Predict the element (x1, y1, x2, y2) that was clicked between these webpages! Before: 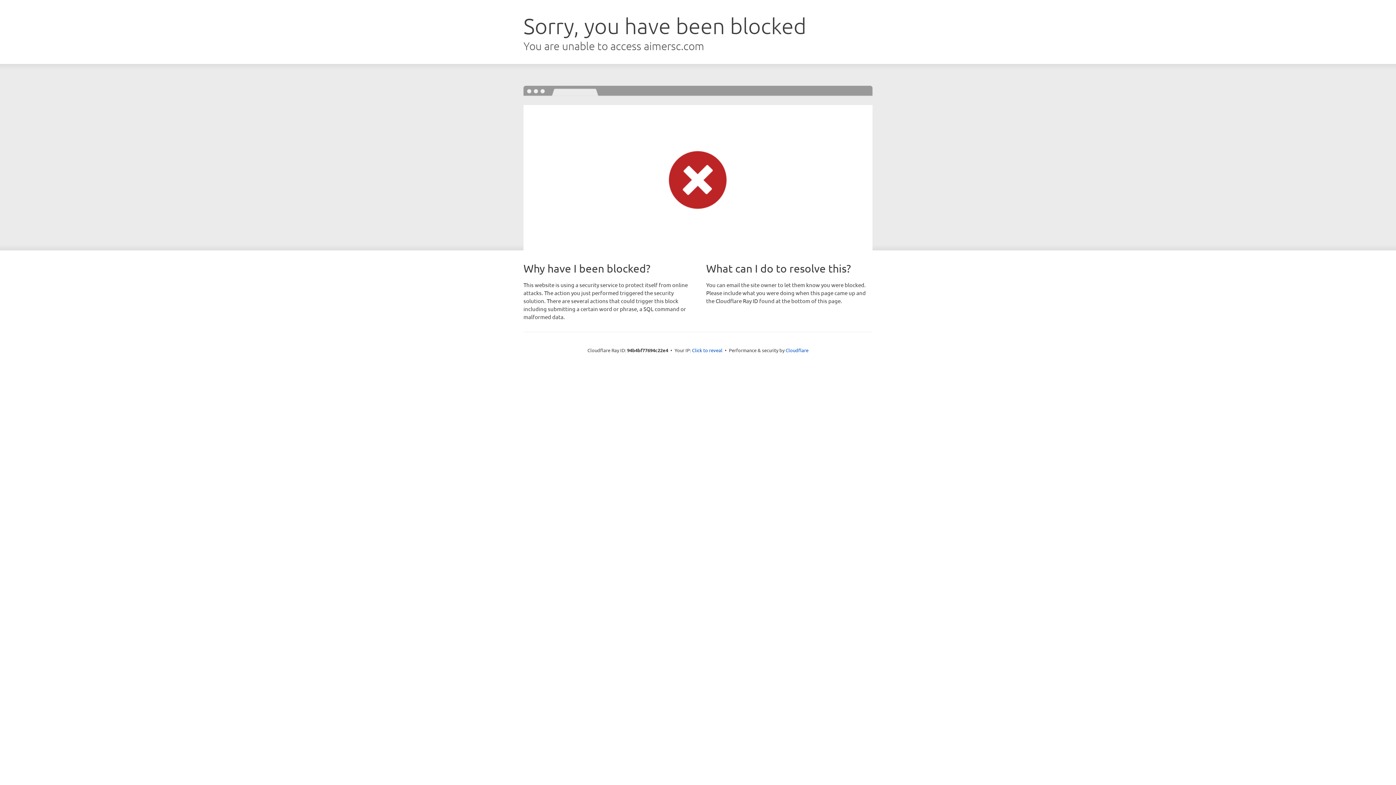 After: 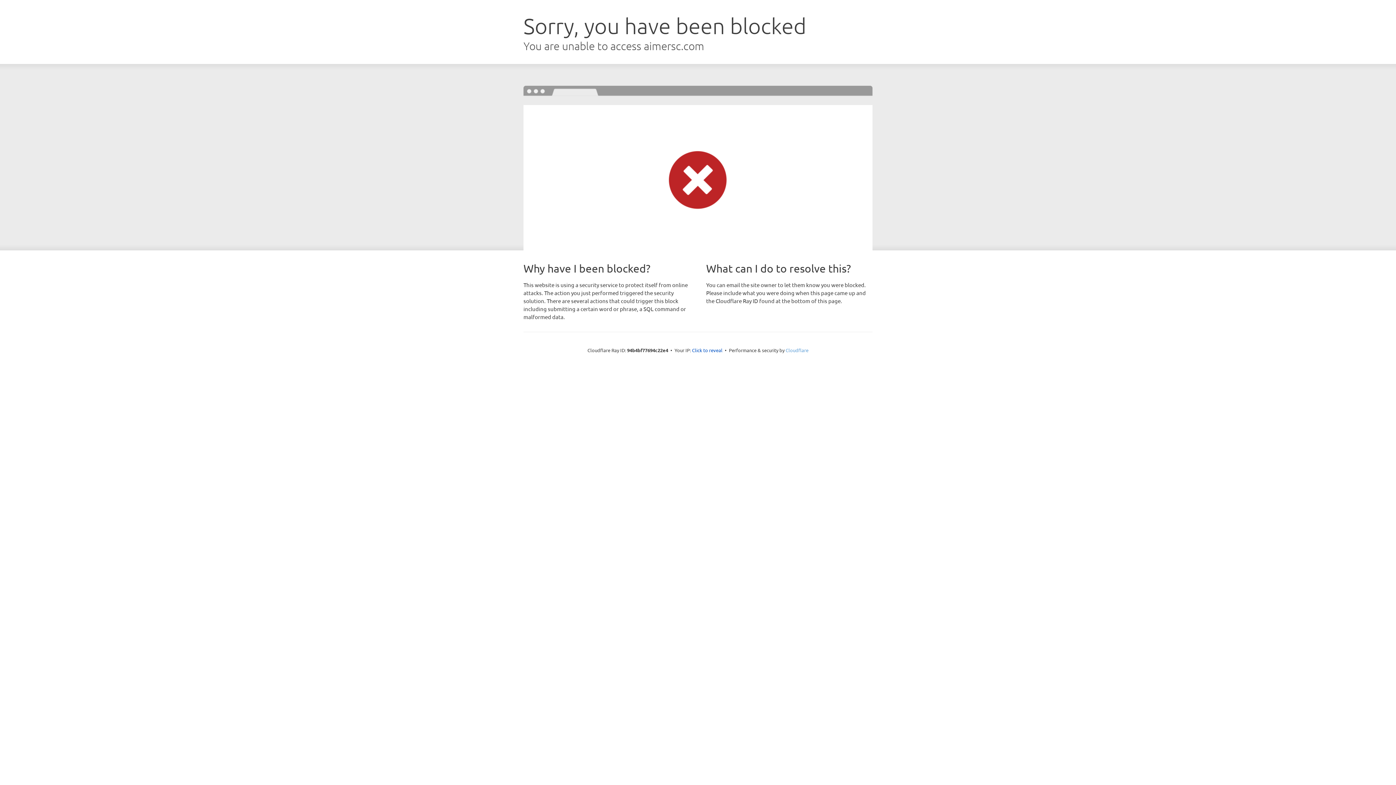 Action: bbox: (785, 347, 808, 353) label: Cloudflare